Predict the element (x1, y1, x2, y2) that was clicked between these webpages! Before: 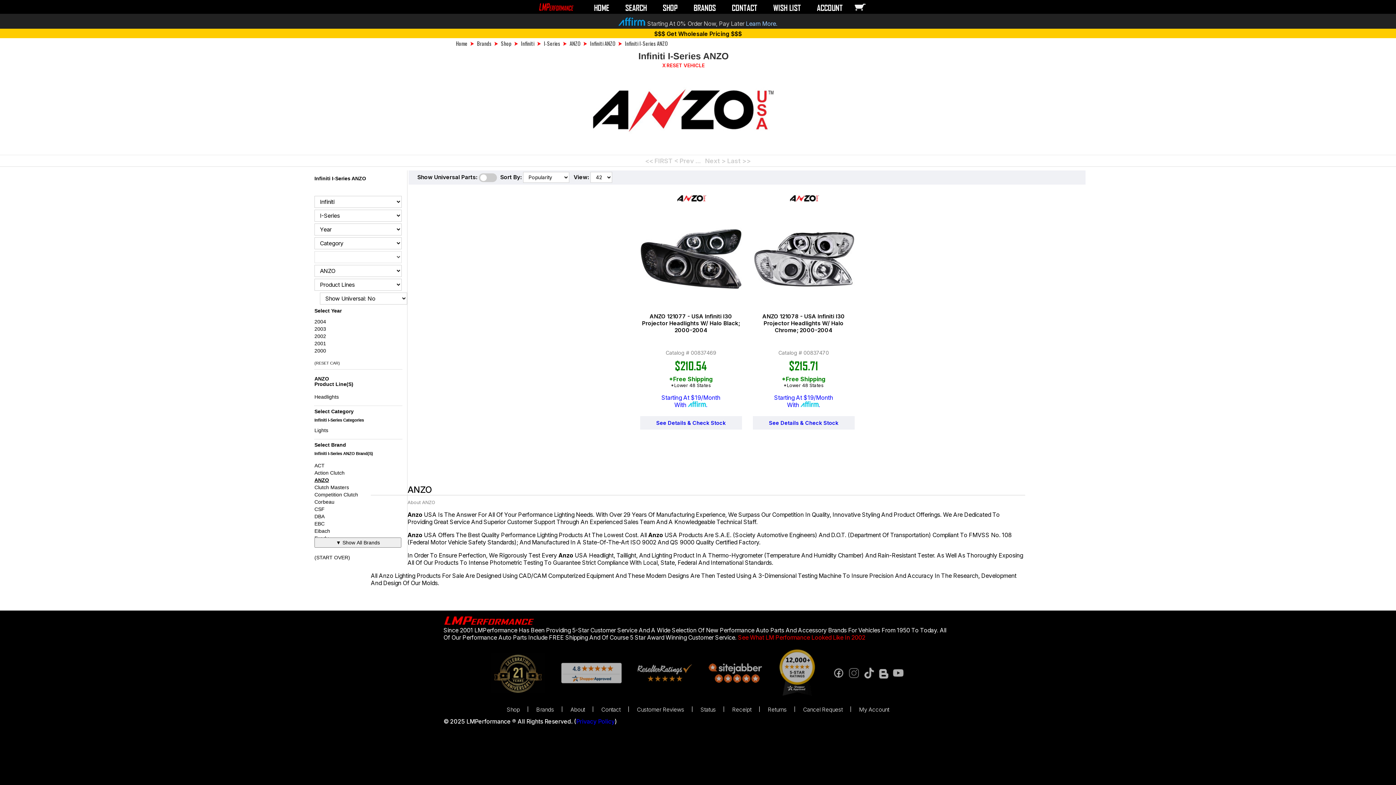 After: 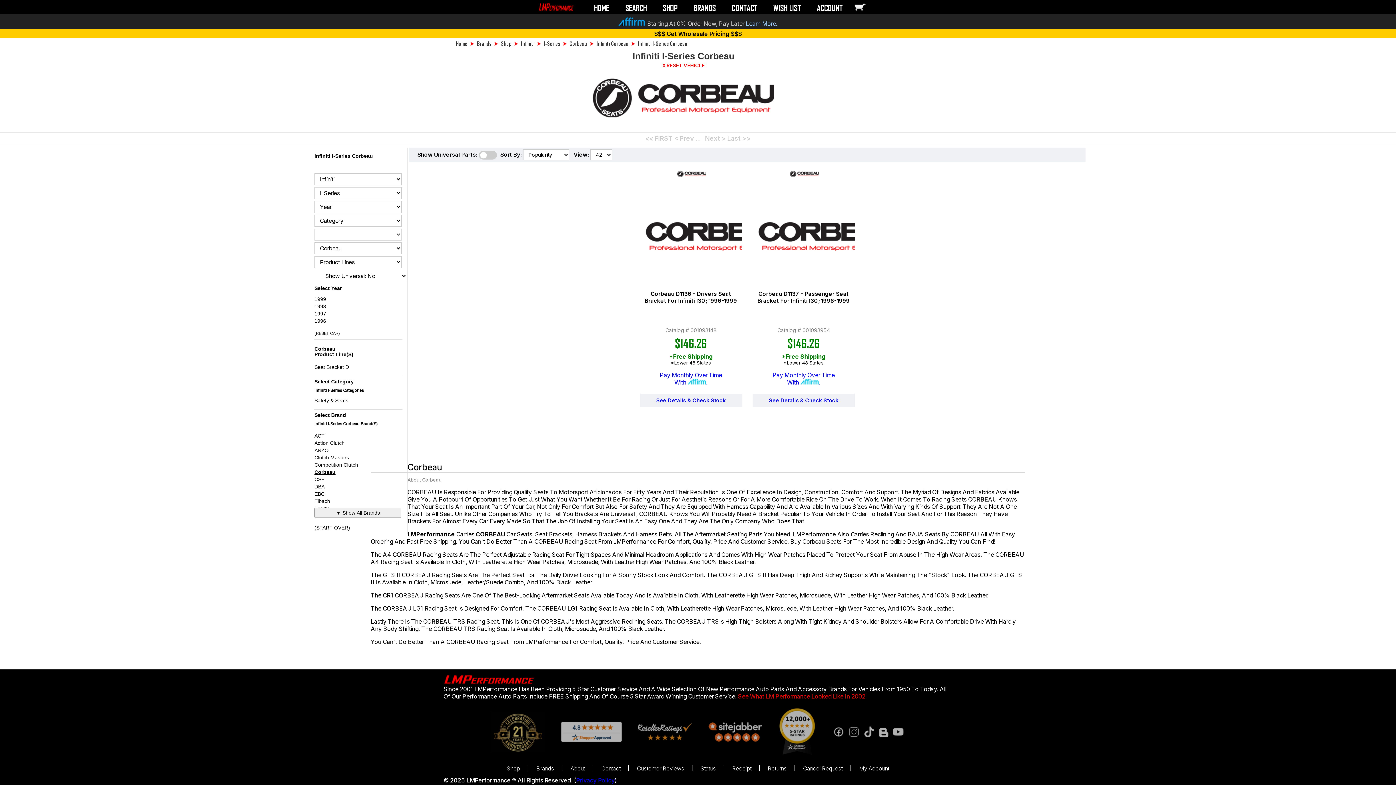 Action: bbox: (314, 499, 334, 505) label: Corbeau